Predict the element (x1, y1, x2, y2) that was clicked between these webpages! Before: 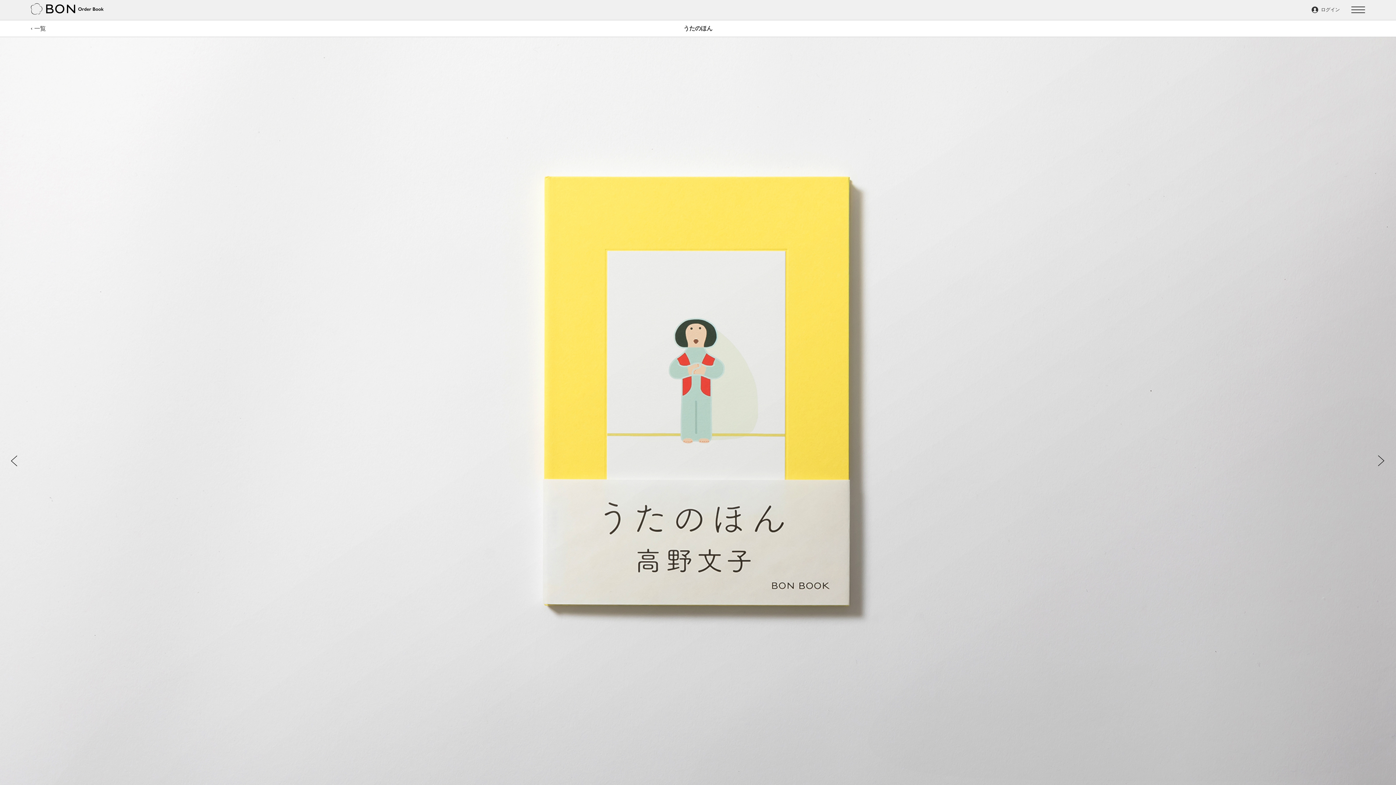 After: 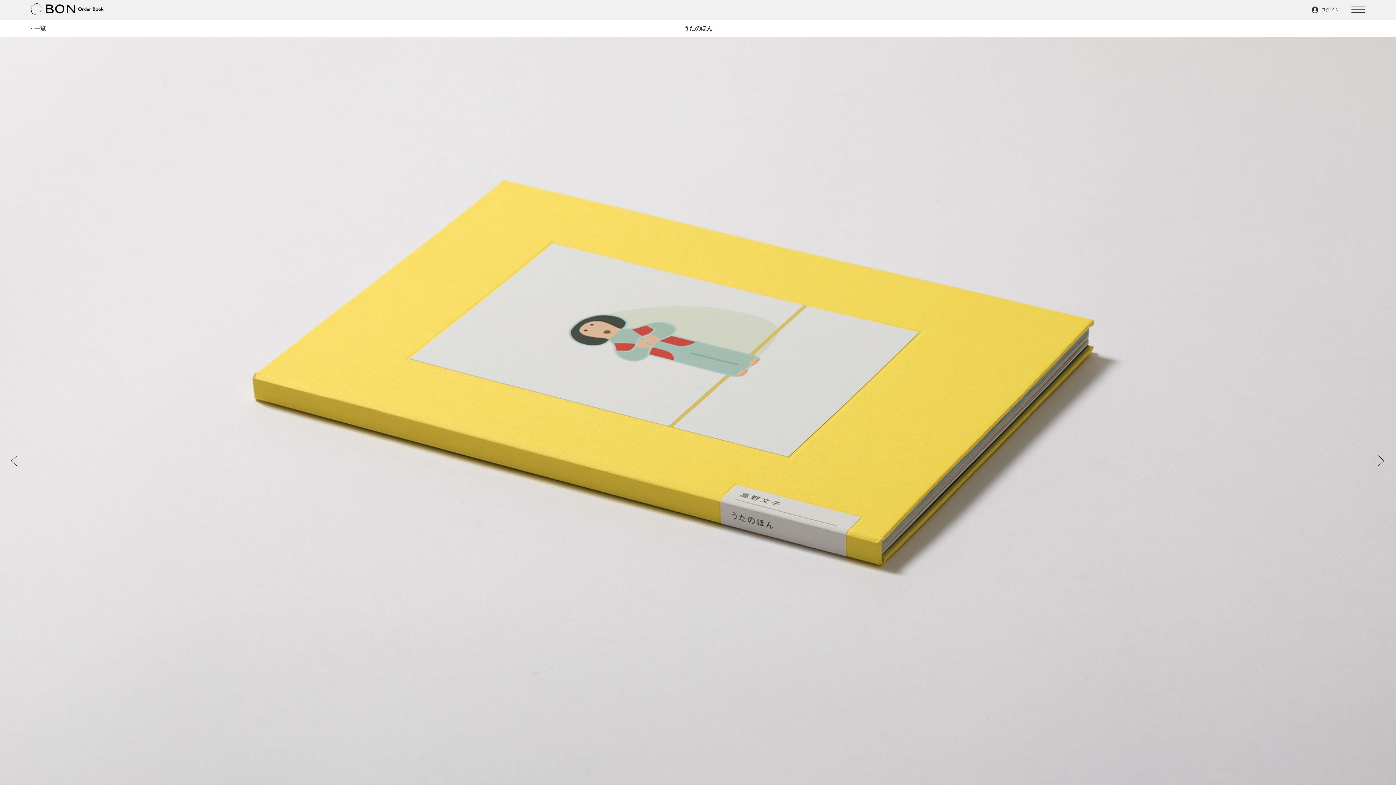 Action: label: Previous slide bbox: (5, 146, 41, 775)